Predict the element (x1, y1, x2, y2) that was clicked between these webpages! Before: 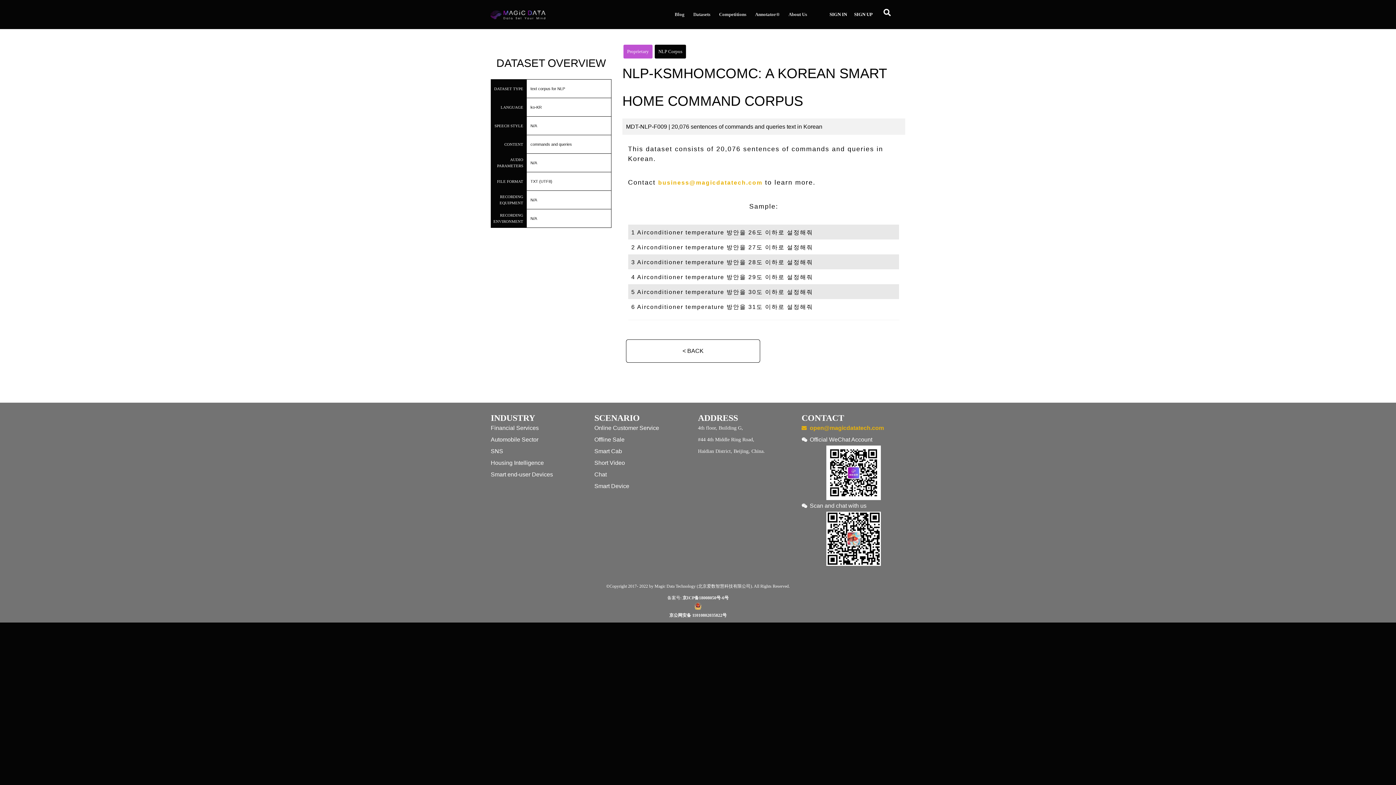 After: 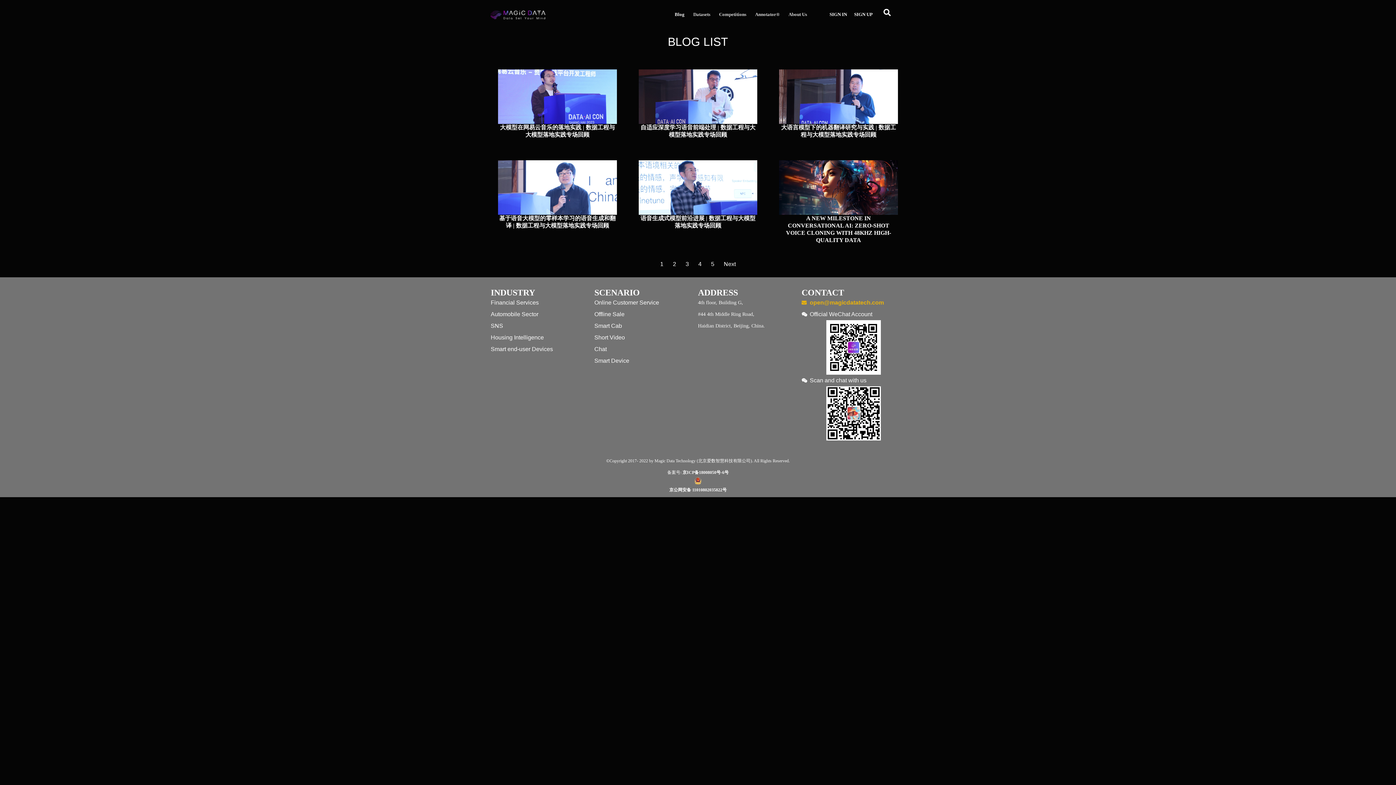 Action: label: Blog bbox: (670, 10, 689, 18)